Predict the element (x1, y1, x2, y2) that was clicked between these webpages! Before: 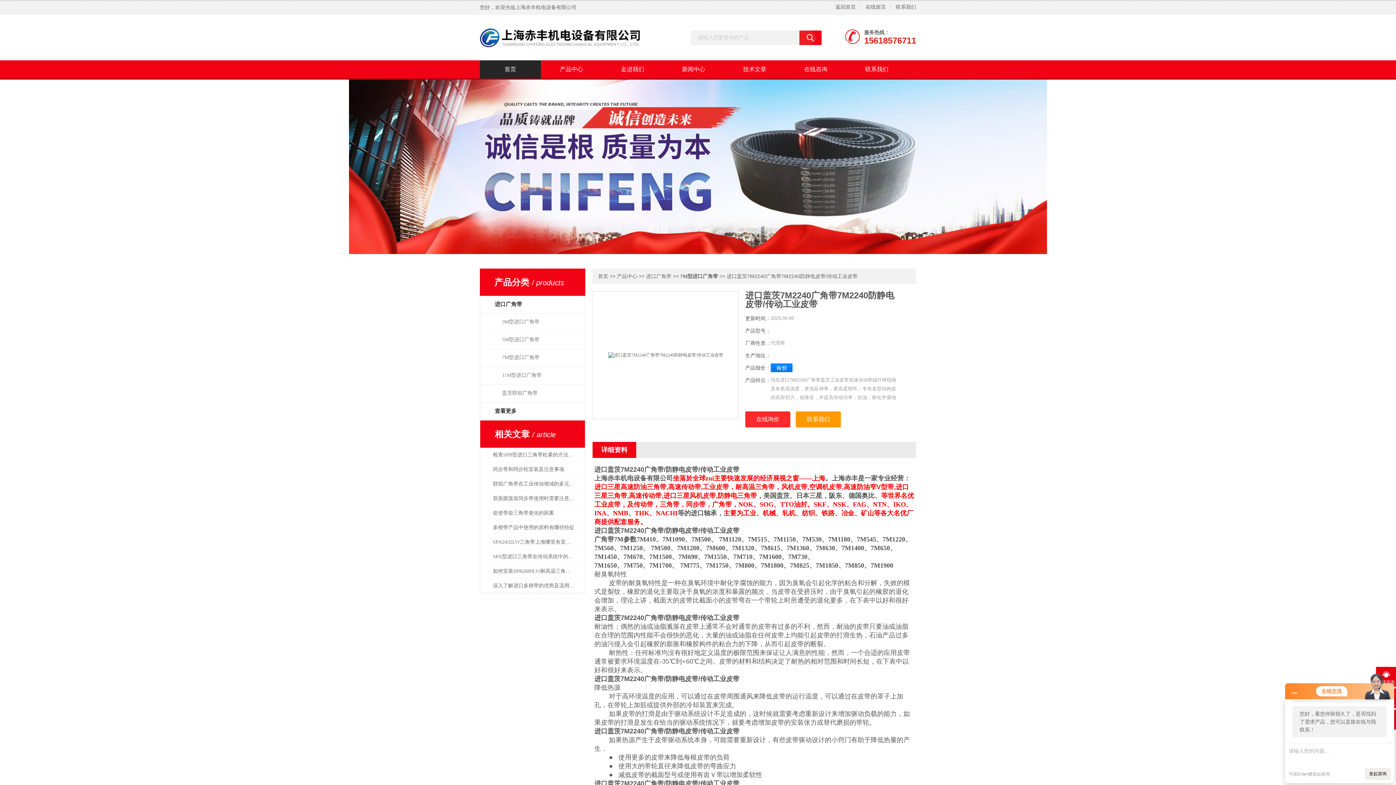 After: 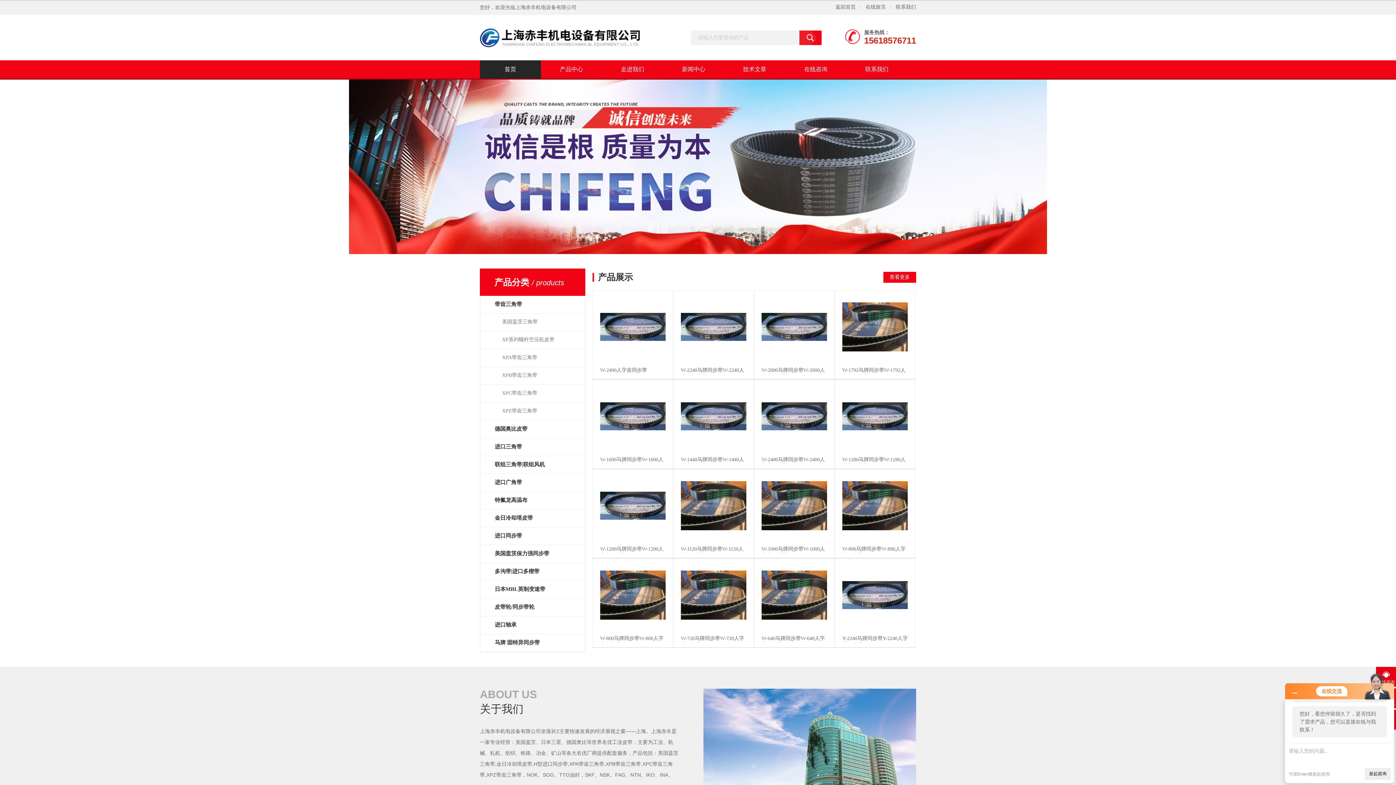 Action: bbox: (480, 60, 541, 78) label: 首页